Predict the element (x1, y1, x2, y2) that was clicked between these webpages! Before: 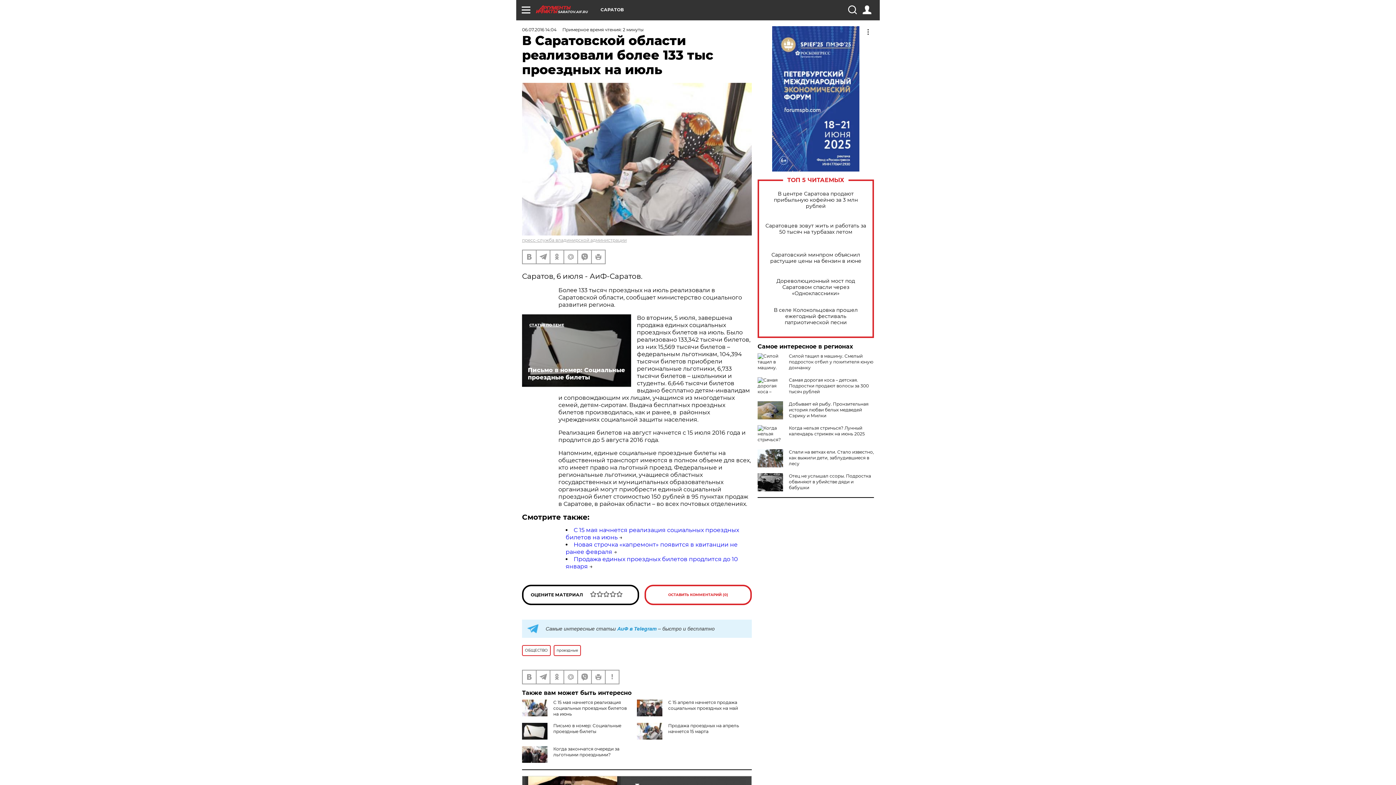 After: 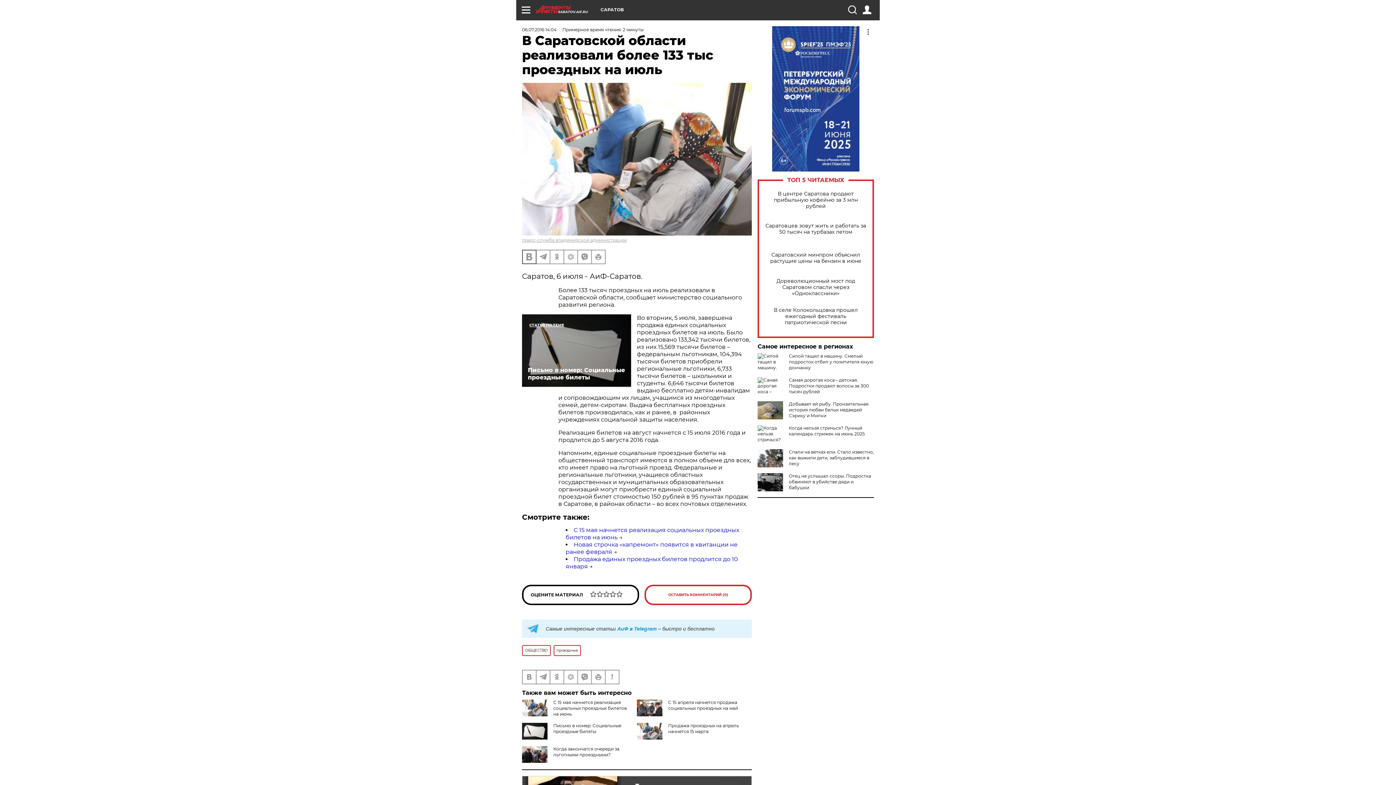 Action: bbox: (522, 250, 536, 263)